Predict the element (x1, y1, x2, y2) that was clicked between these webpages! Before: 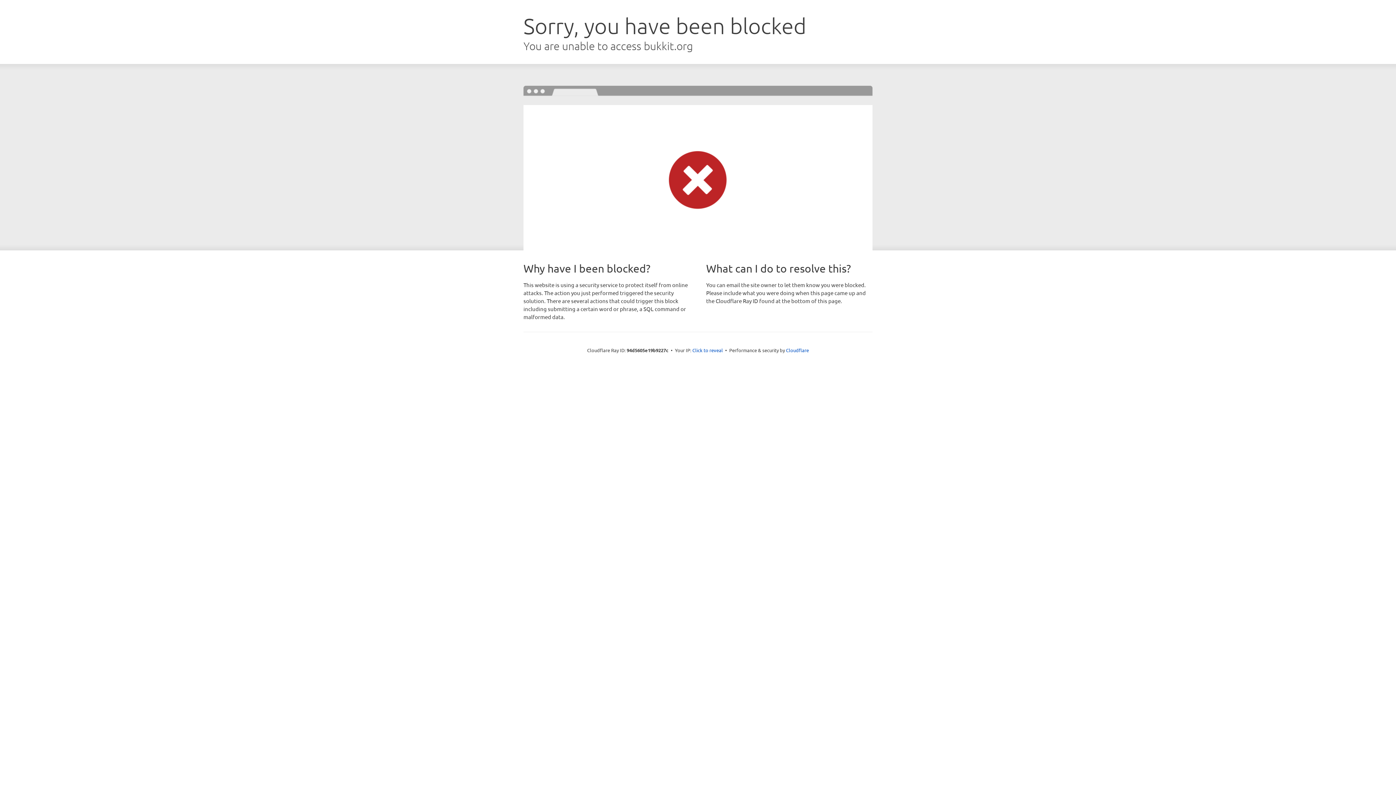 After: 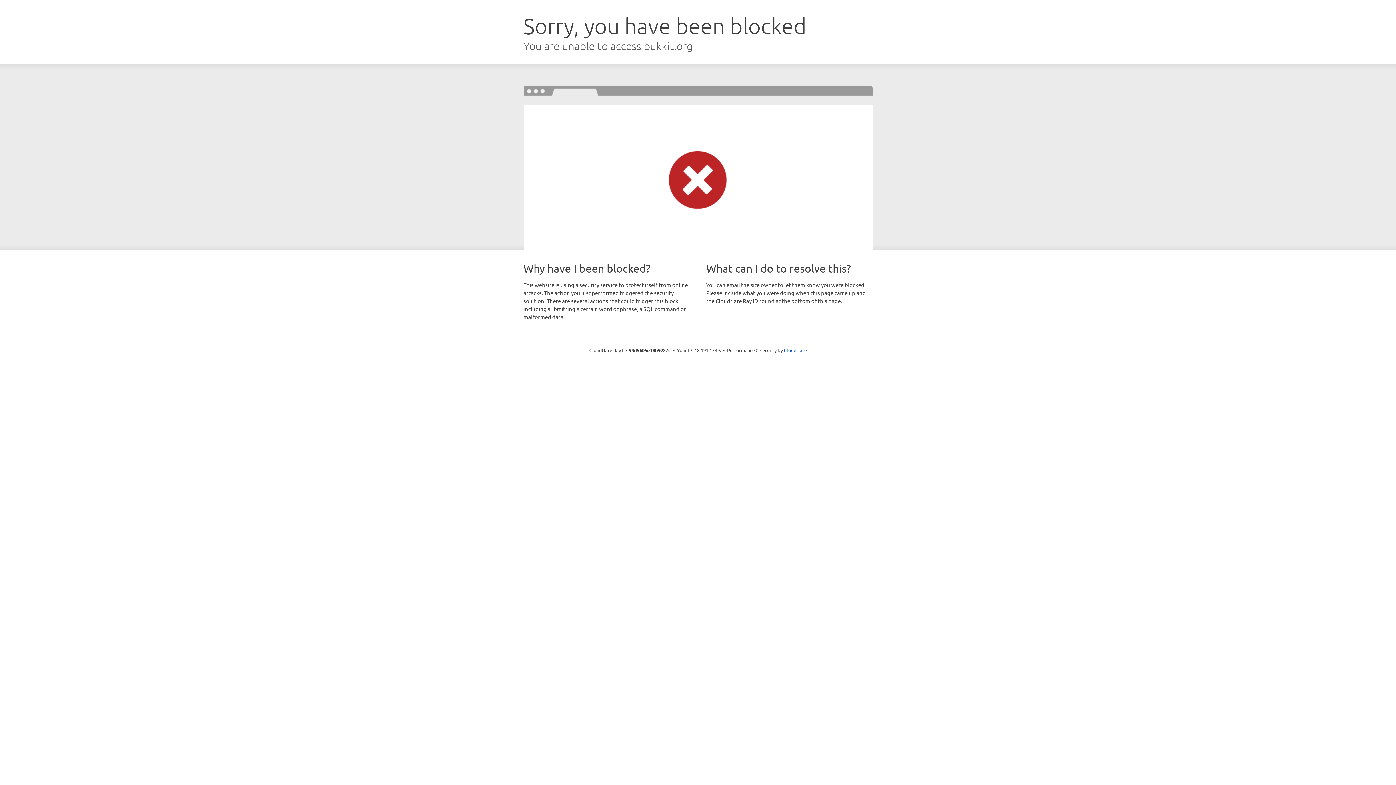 Action: bbox: (692, 346, 723, 353) label: Click to reveal